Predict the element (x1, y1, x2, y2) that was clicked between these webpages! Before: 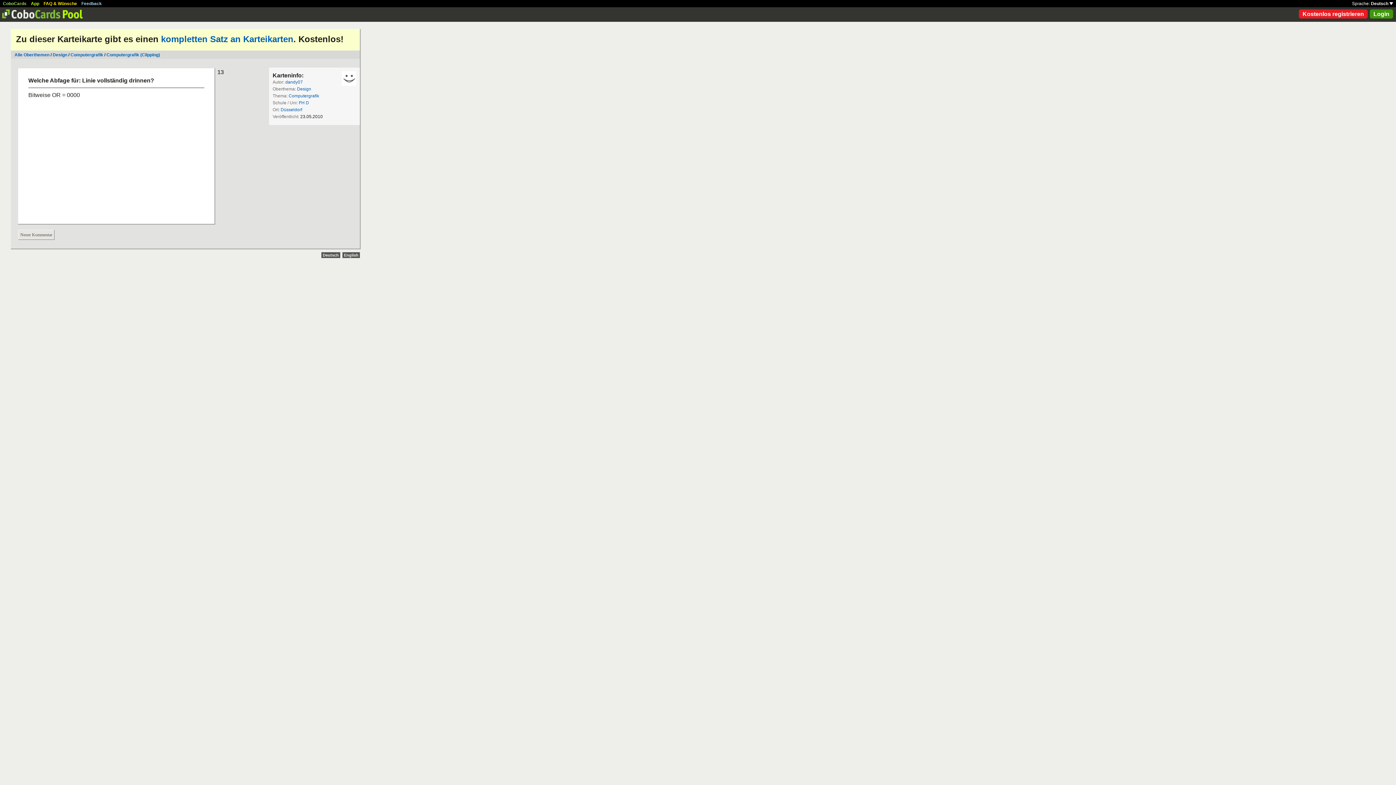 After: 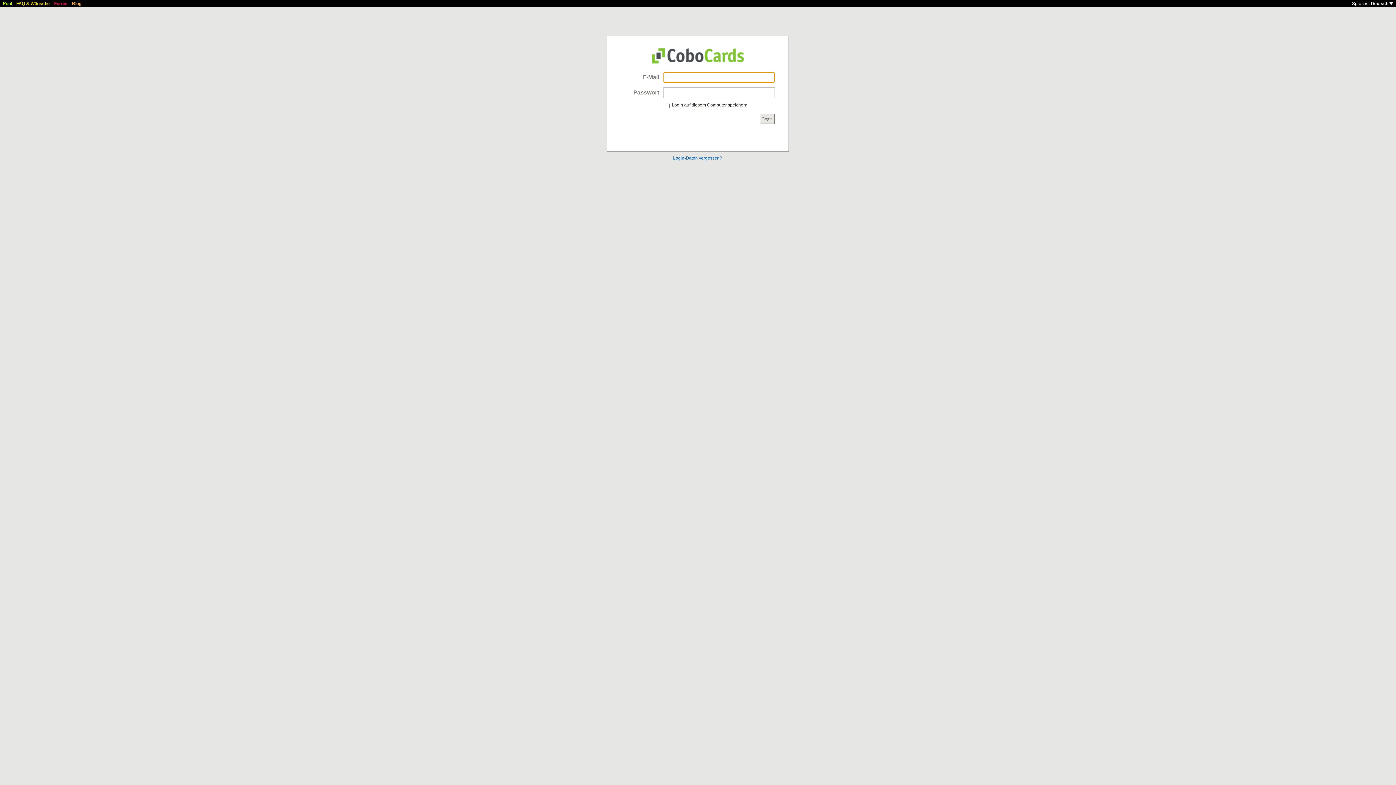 Action: label: App bbox: (30, 1, 39, 6)